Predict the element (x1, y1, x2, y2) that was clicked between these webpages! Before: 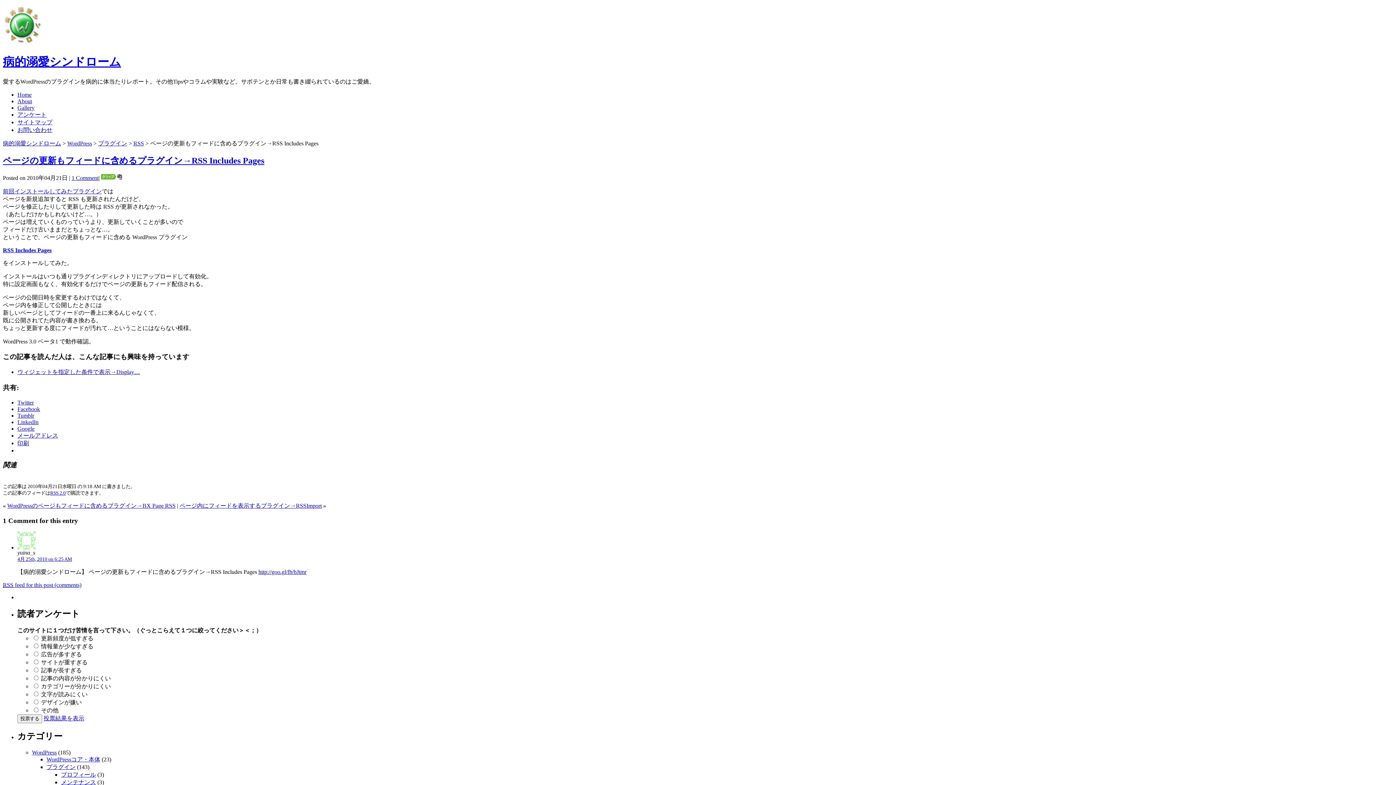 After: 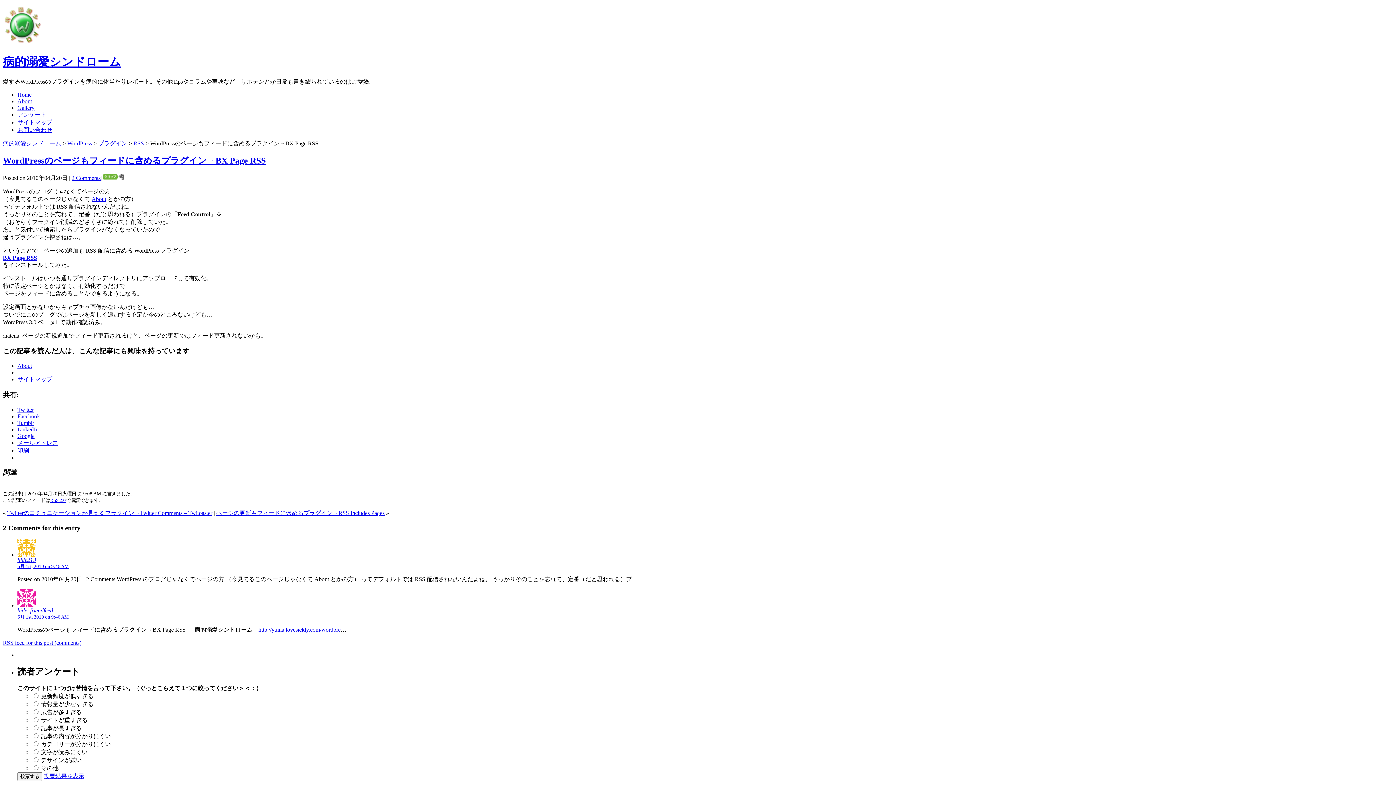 Action: label: WordPressのページもフィードに含めるプラグイン→BX Page RSS bbox: (7, 502, 175, 509)